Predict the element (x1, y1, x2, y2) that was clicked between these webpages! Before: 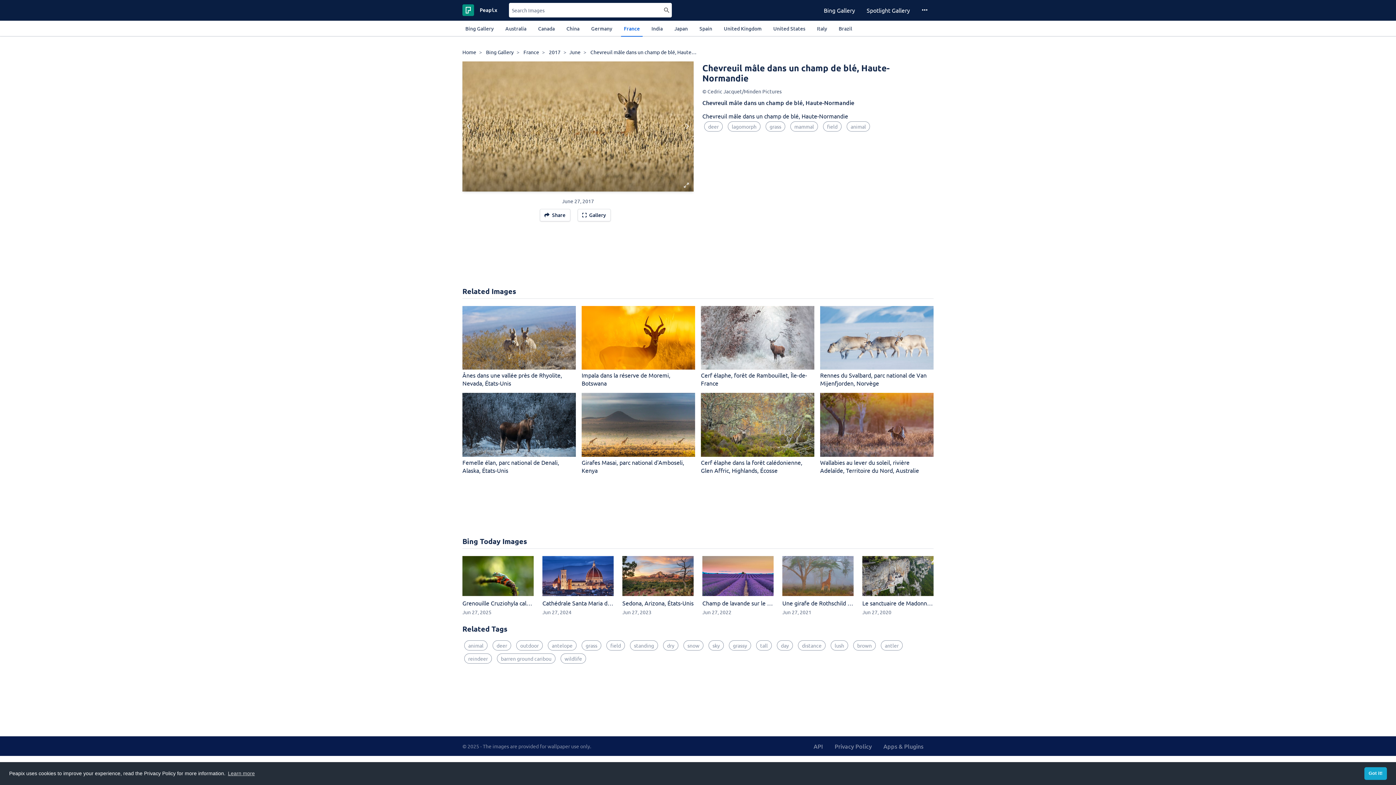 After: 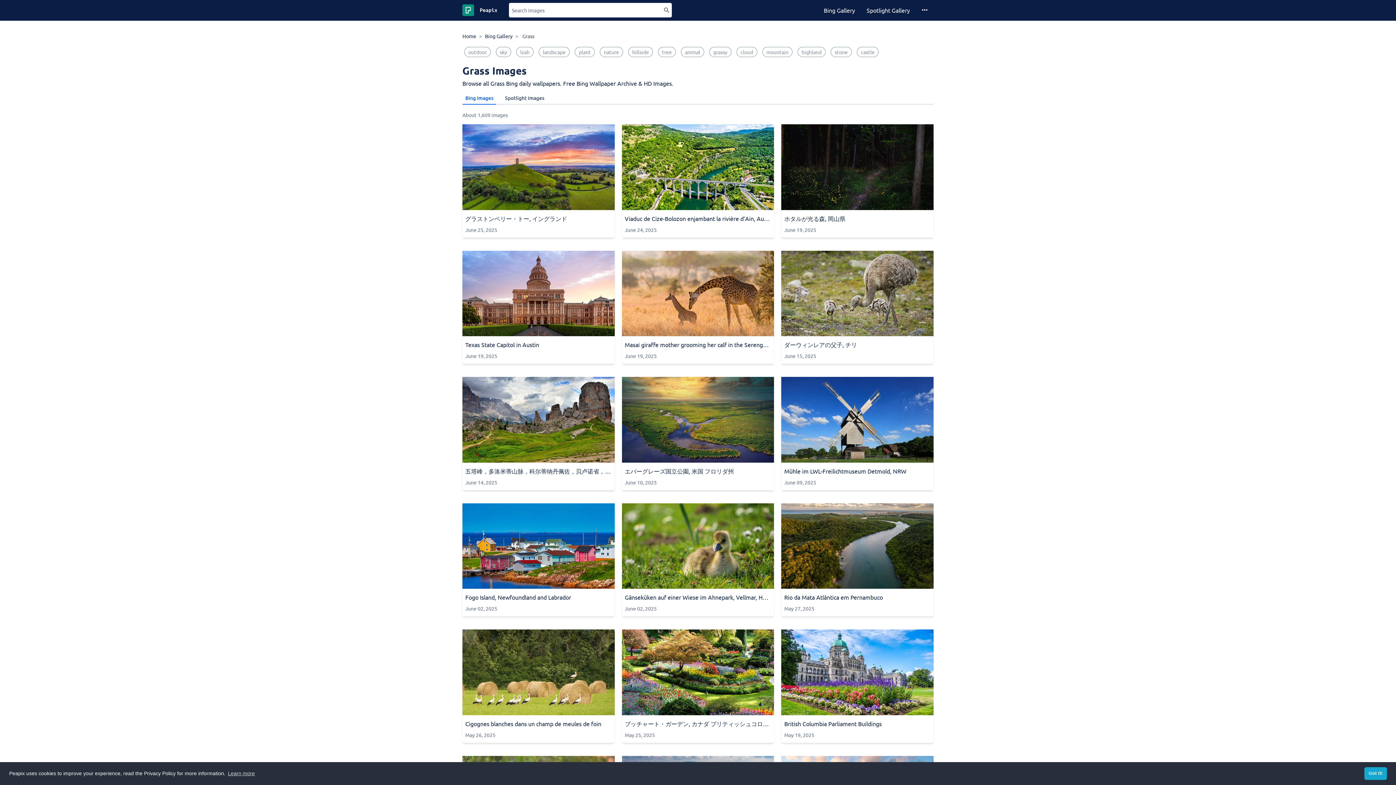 Action: bbox: (765, 121, 785, 131) label: grass